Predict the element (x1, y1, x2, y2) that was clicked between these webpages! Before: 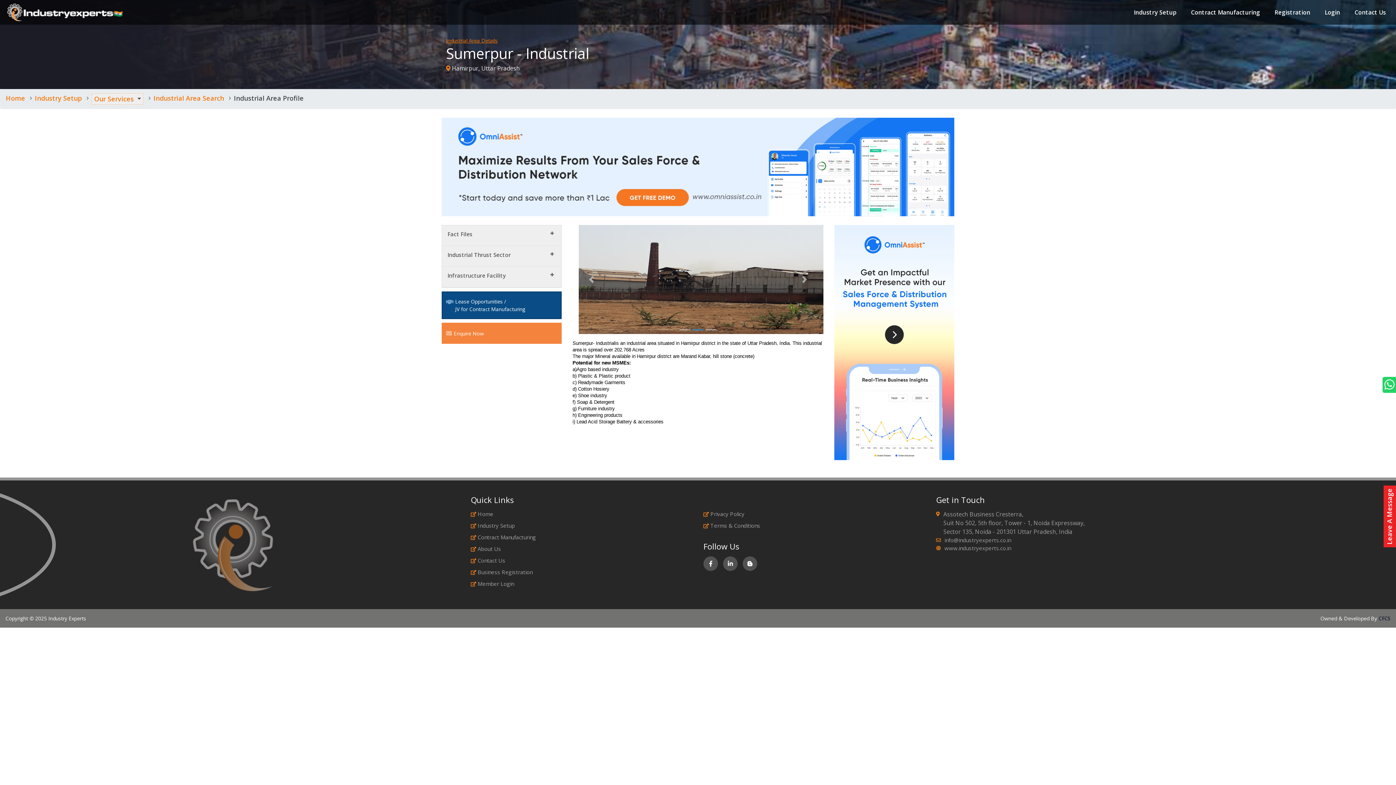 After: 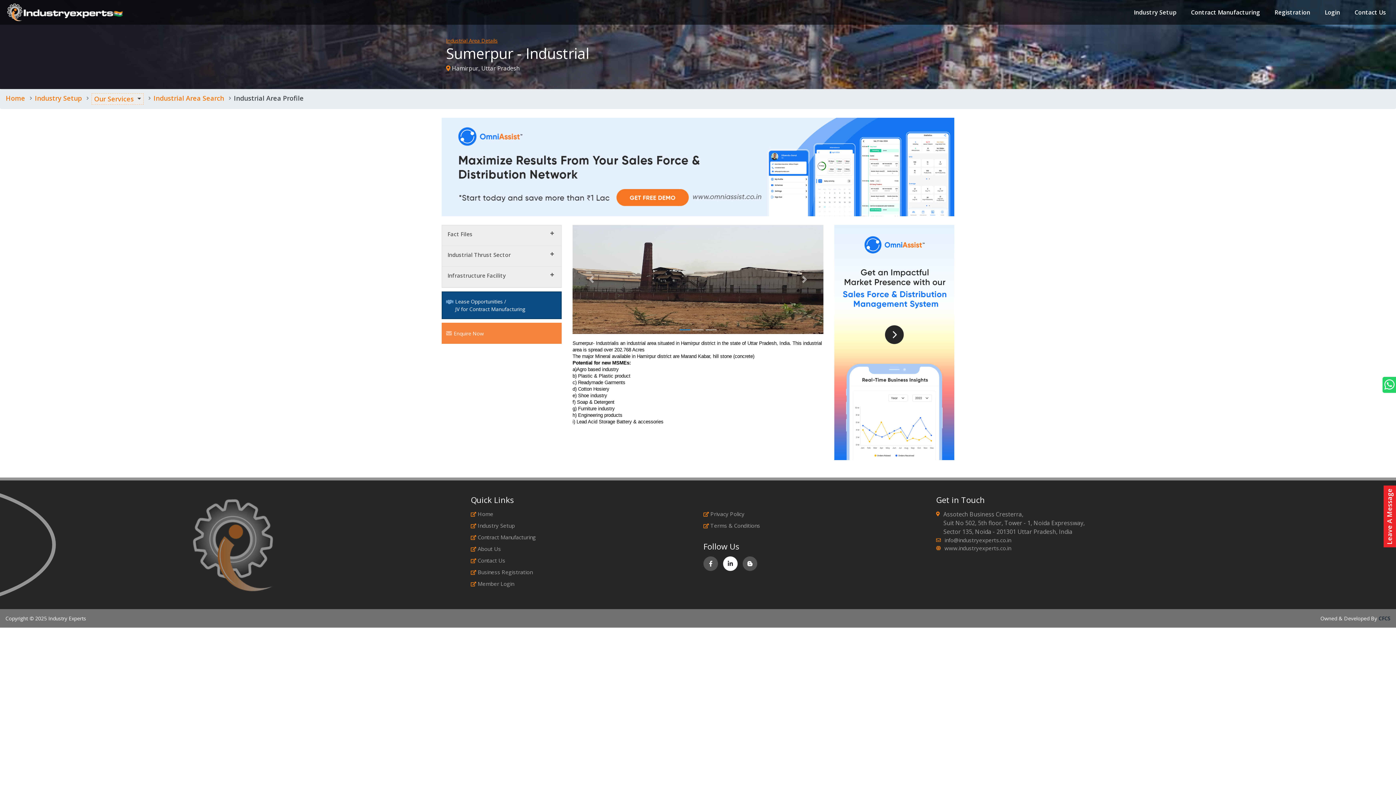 Action: bbox: (723, 556, 737, 571)